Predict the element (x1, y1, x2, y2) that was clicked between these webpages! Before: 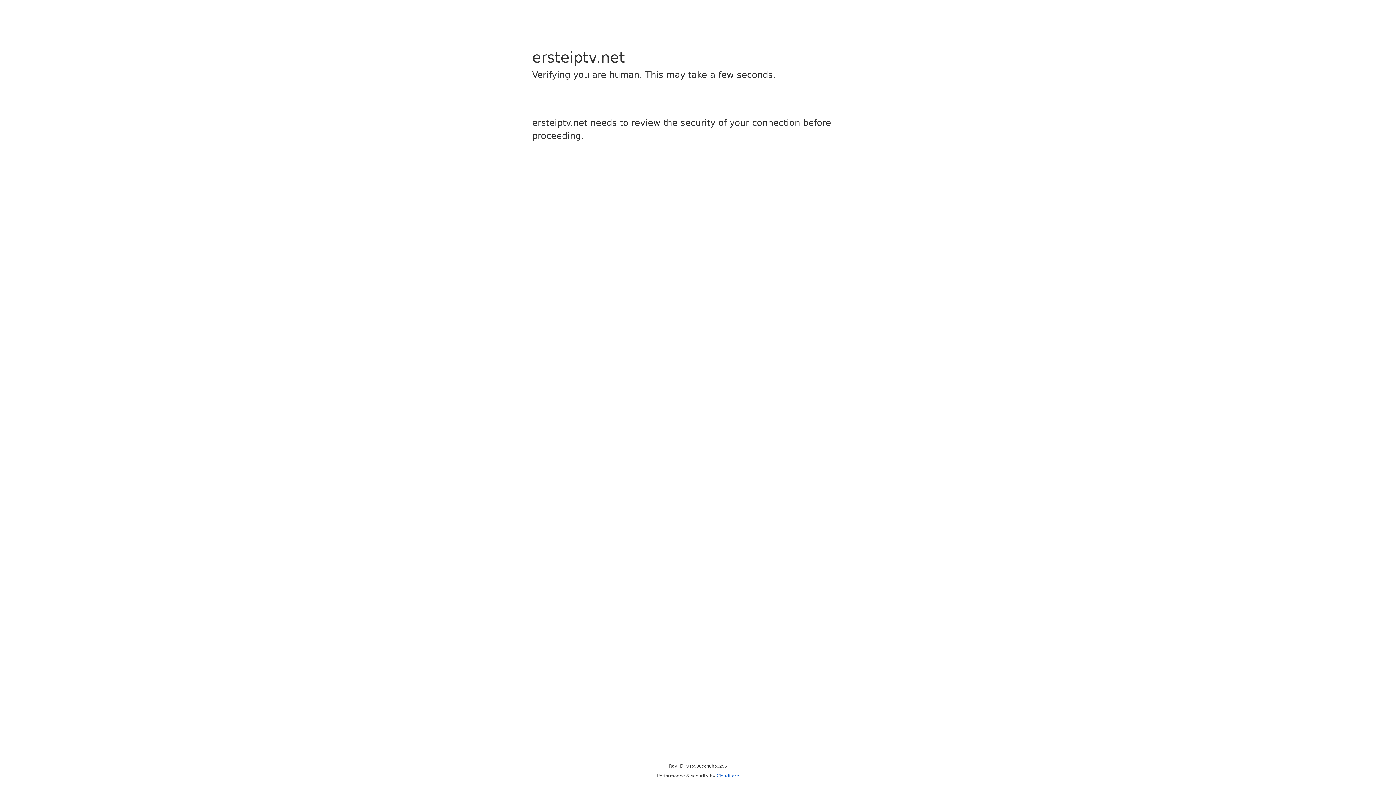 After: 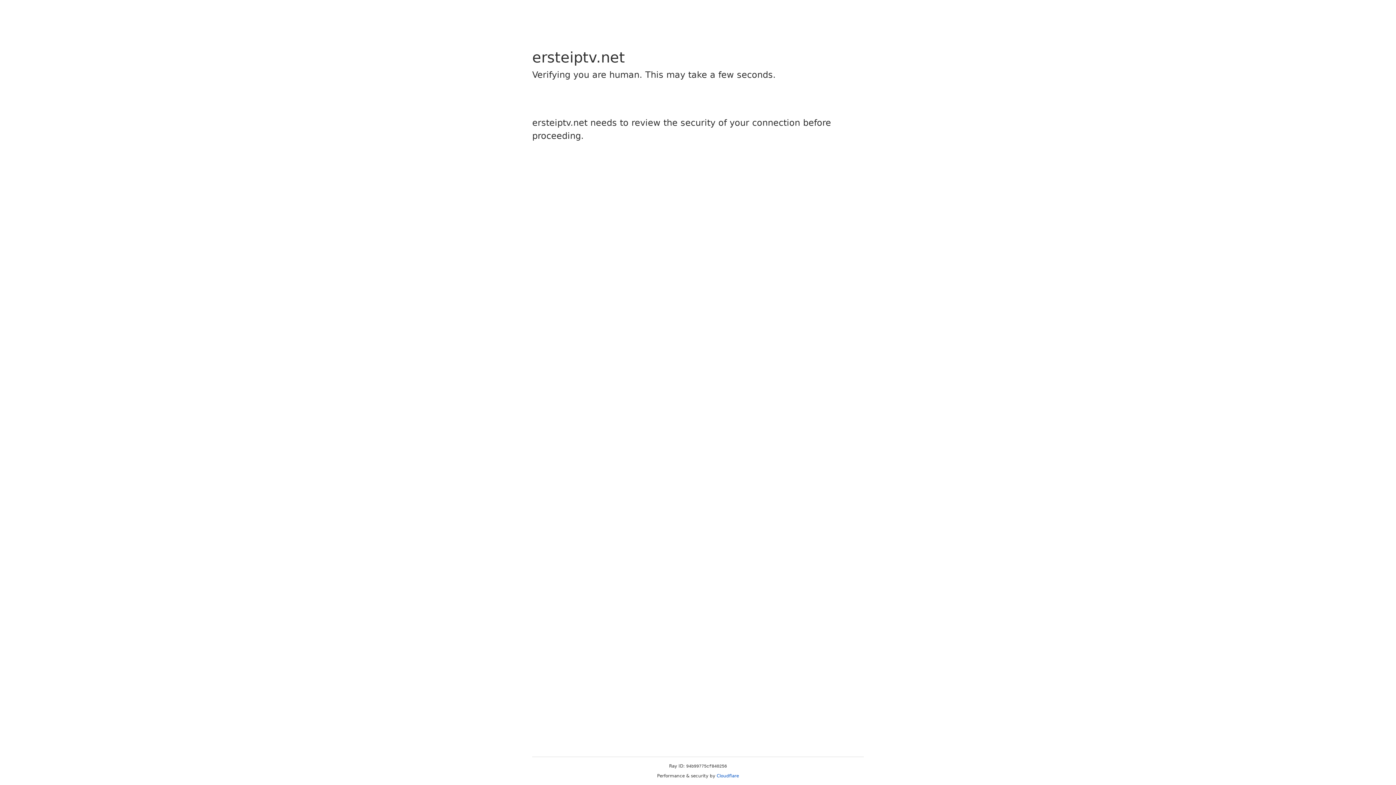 Action: bbox: (716, 773, 739, 778) label: Cloudflare